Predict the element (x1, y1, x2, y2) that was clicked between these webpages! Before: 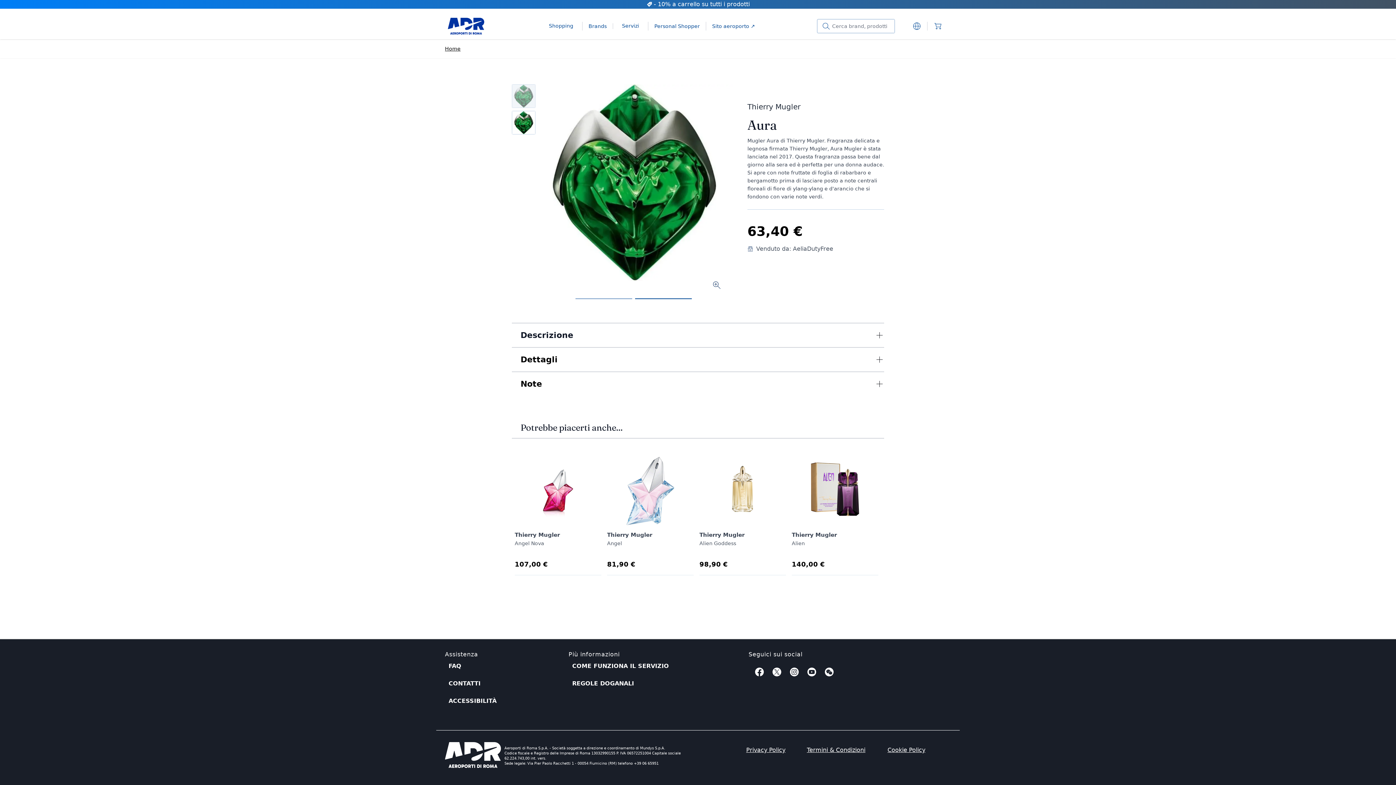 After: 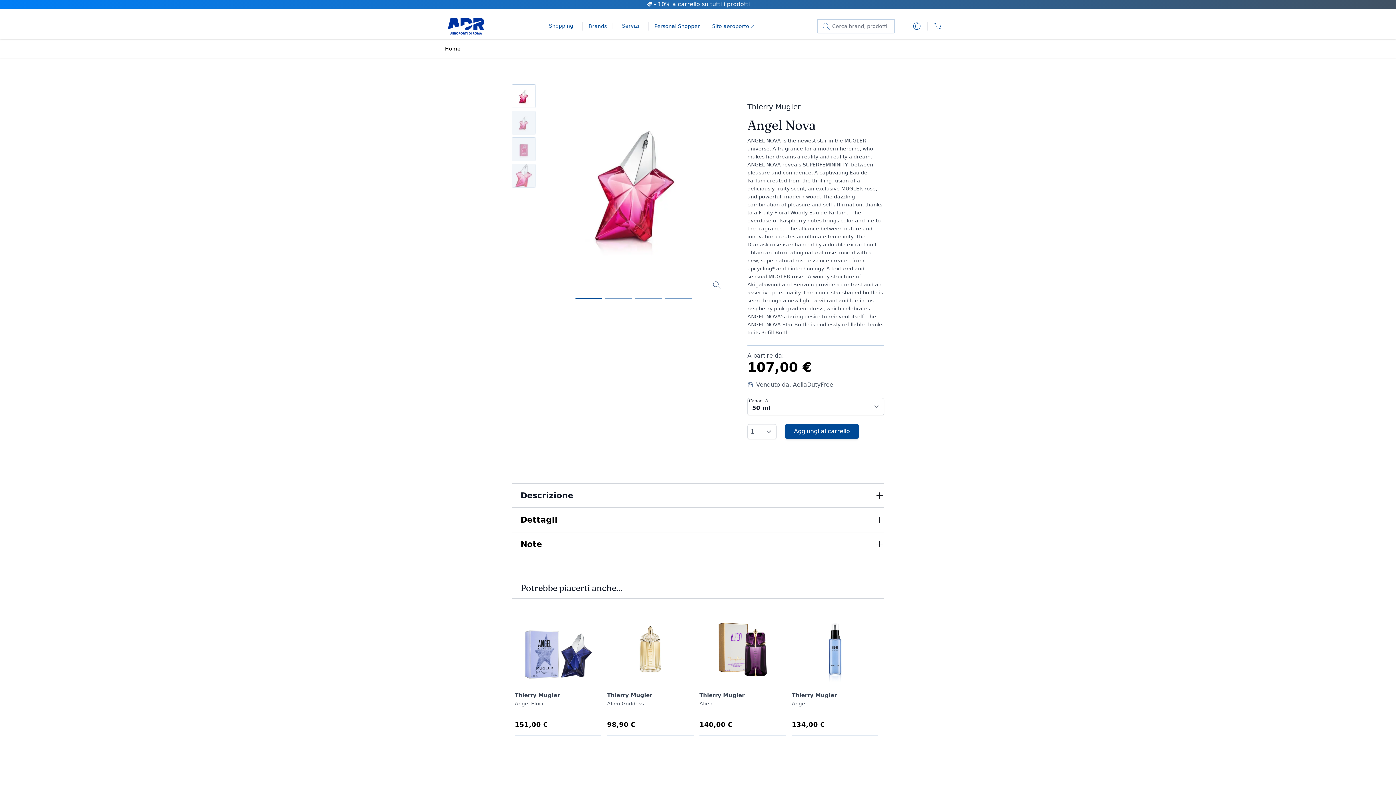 Action: bbox: (514, 540, 544, 546) label: Angel Nova
